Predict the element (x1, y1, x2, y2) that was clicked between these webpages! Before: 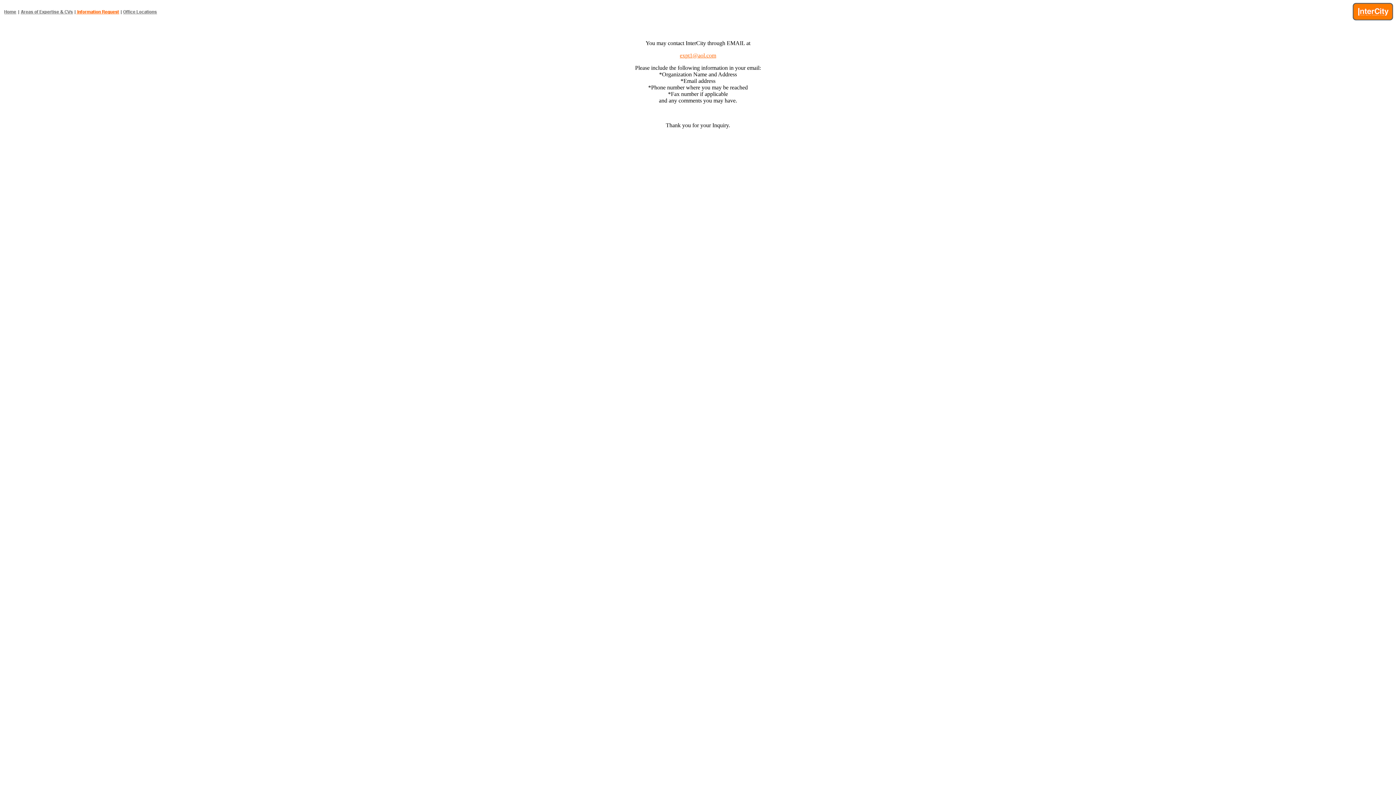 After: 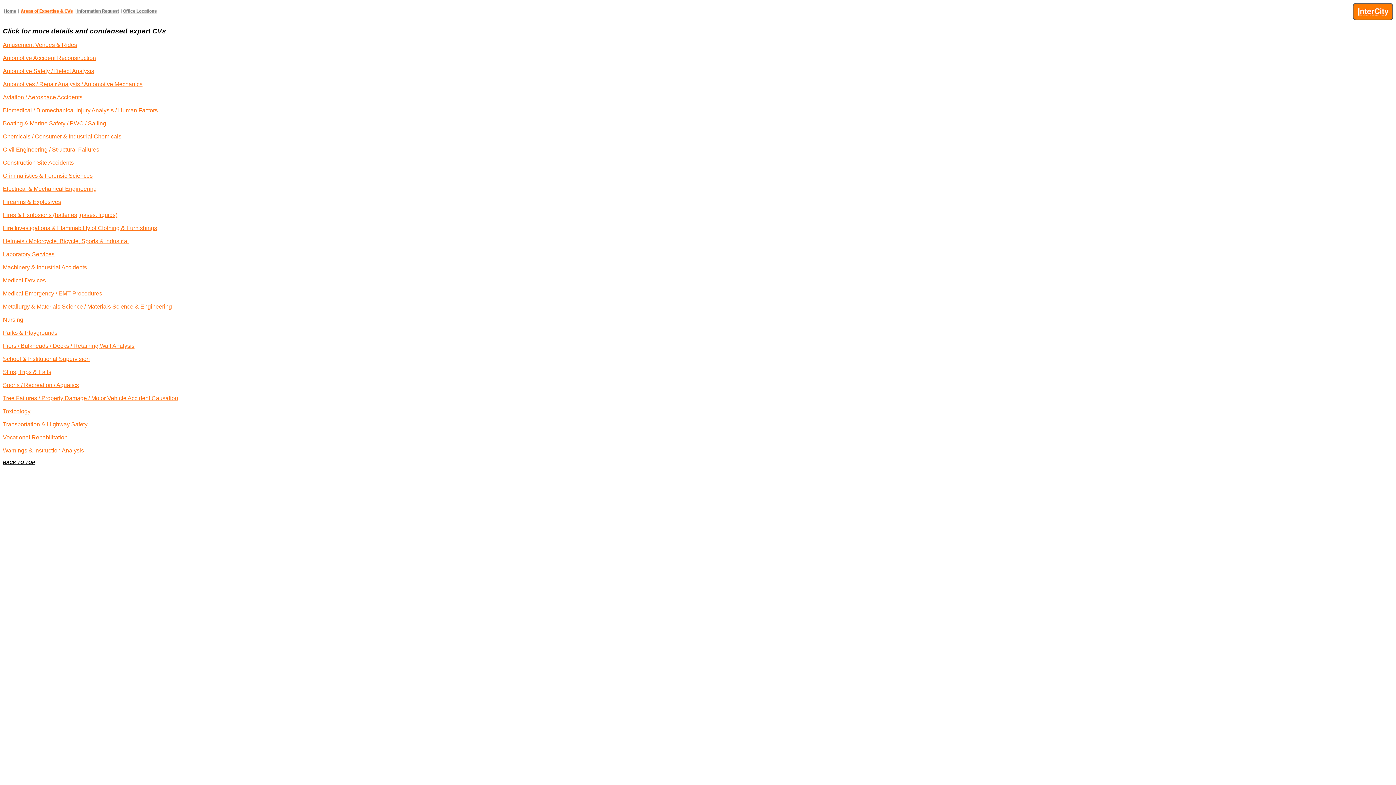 Action: bbox: (20, 9, 73, 15)